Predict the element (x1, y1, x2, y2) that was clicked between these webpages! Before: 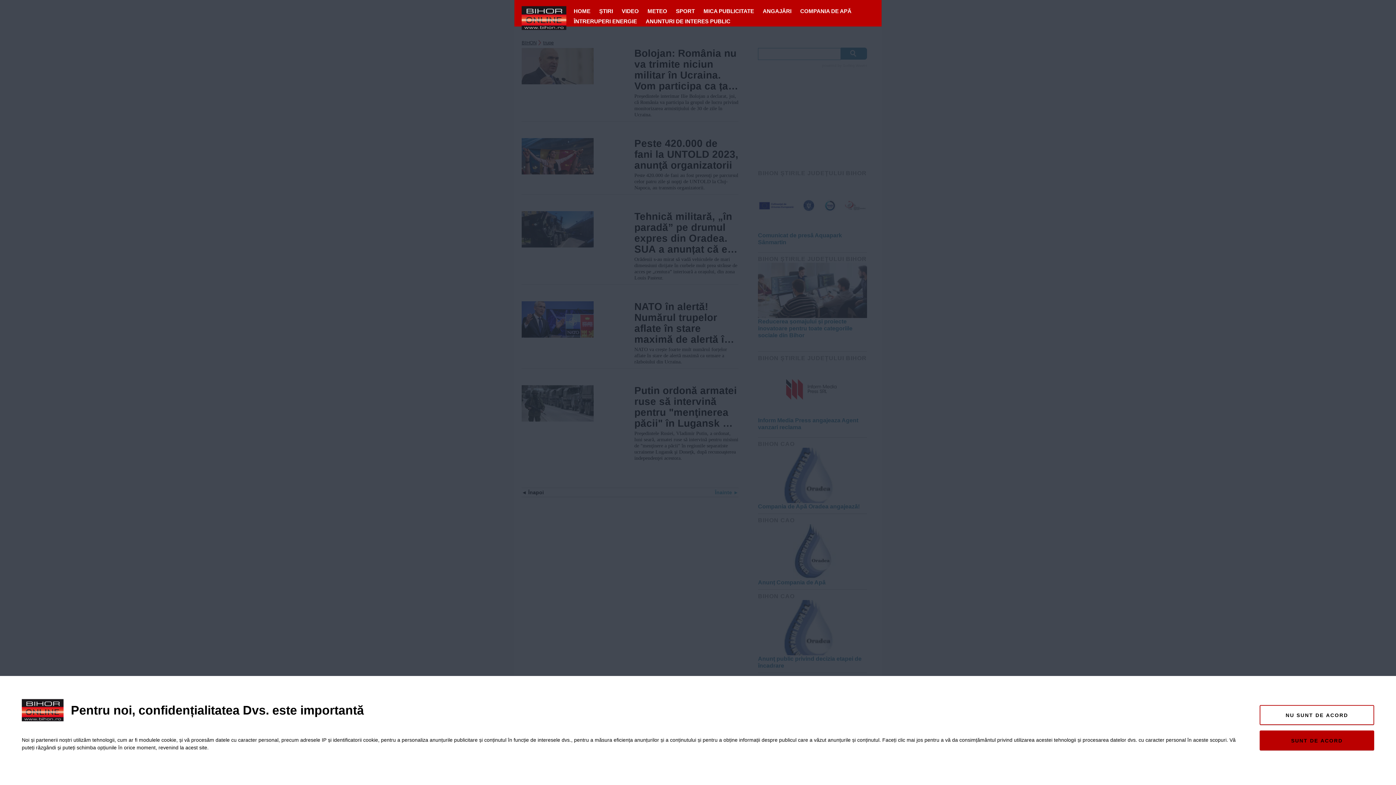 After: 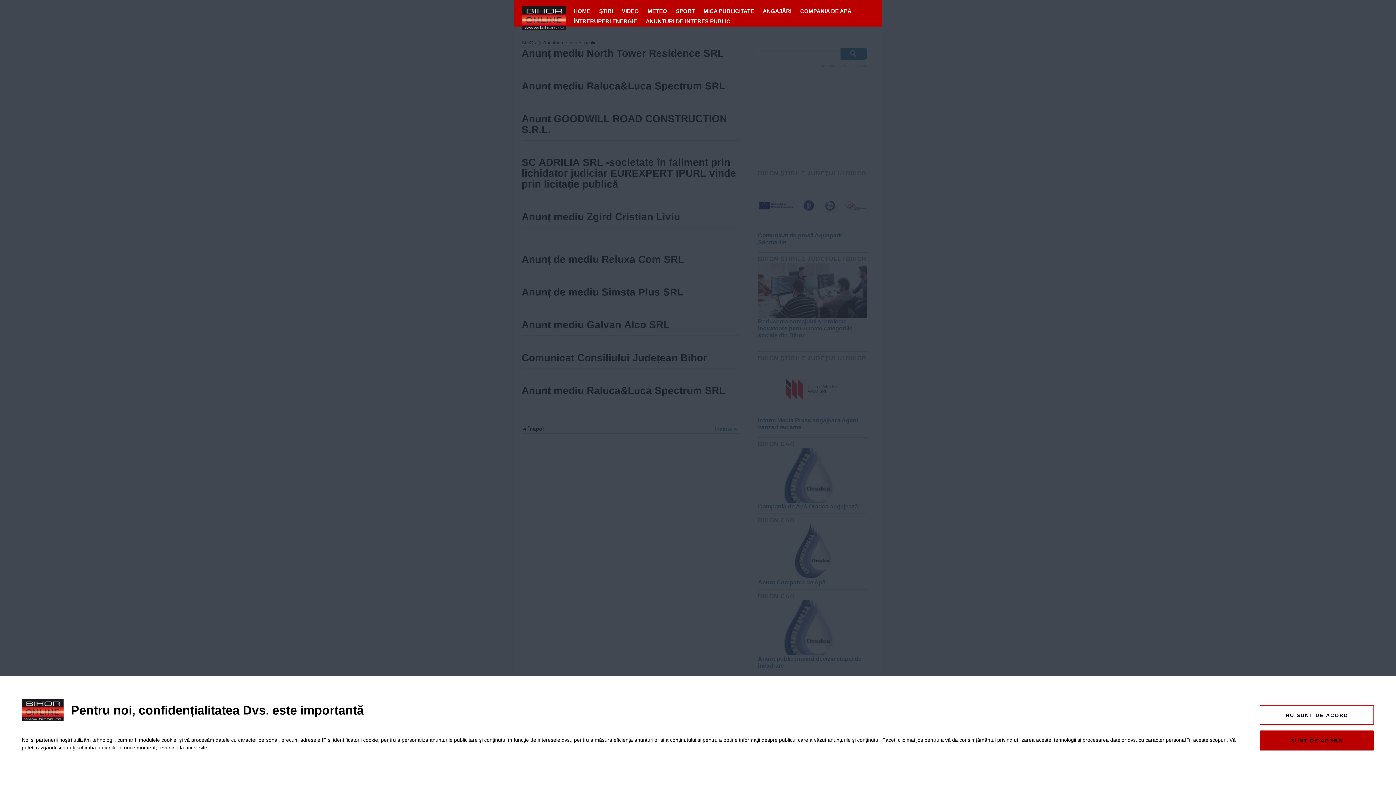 Action: label: ANUNTURI DE INTERES PUBLIC bbox: (642, 16, 734, 26)